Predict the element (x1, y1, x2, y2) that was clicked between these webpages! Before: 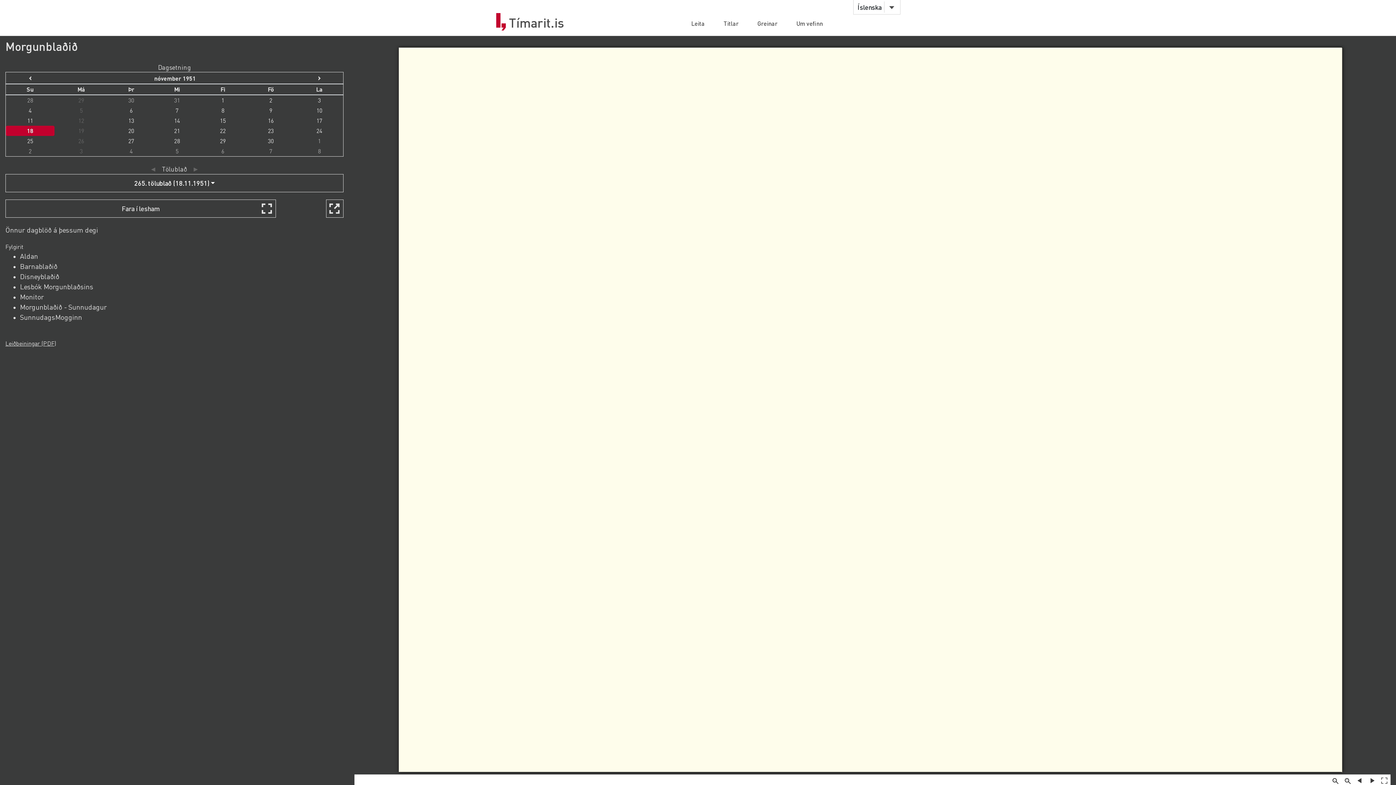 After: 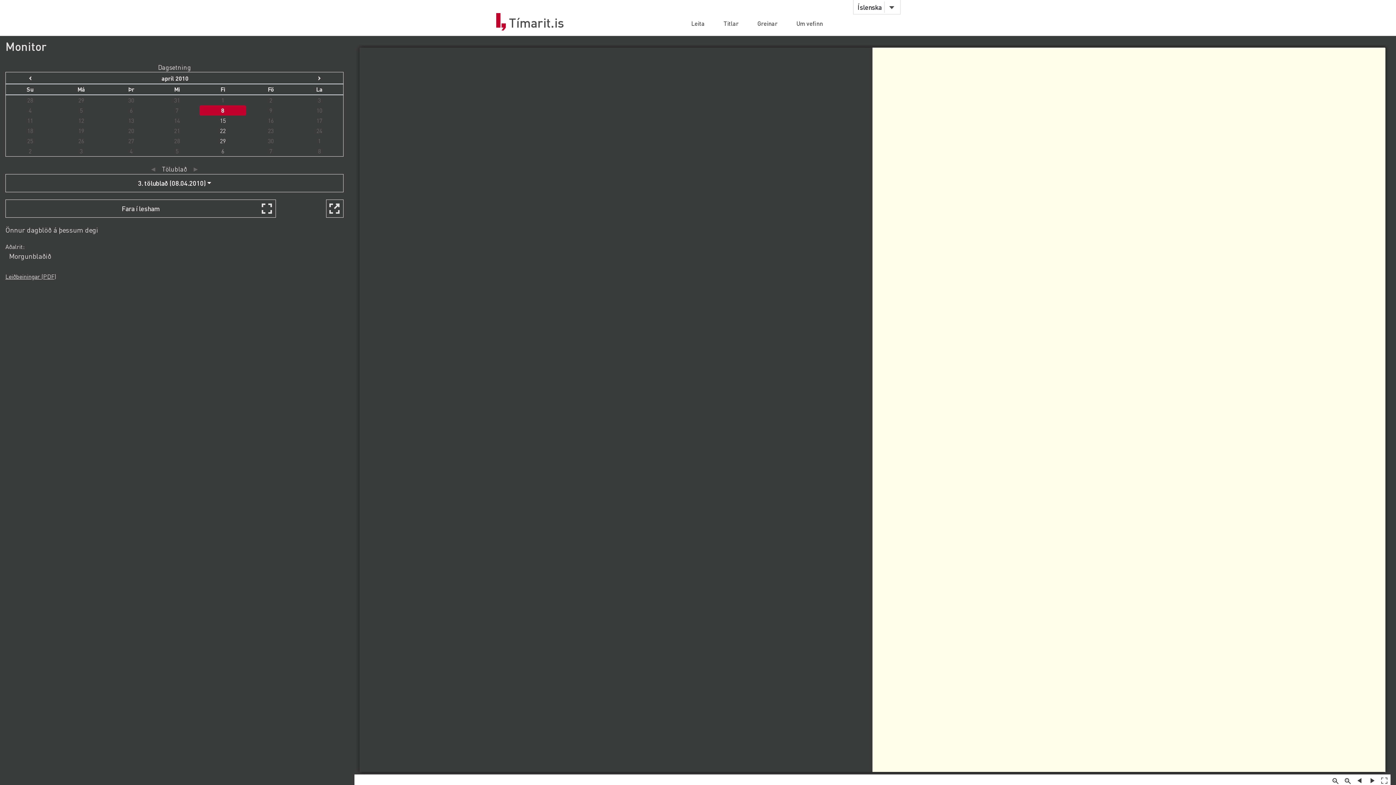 Action: label: Monitor bbox: (20, 292, 44, 301)